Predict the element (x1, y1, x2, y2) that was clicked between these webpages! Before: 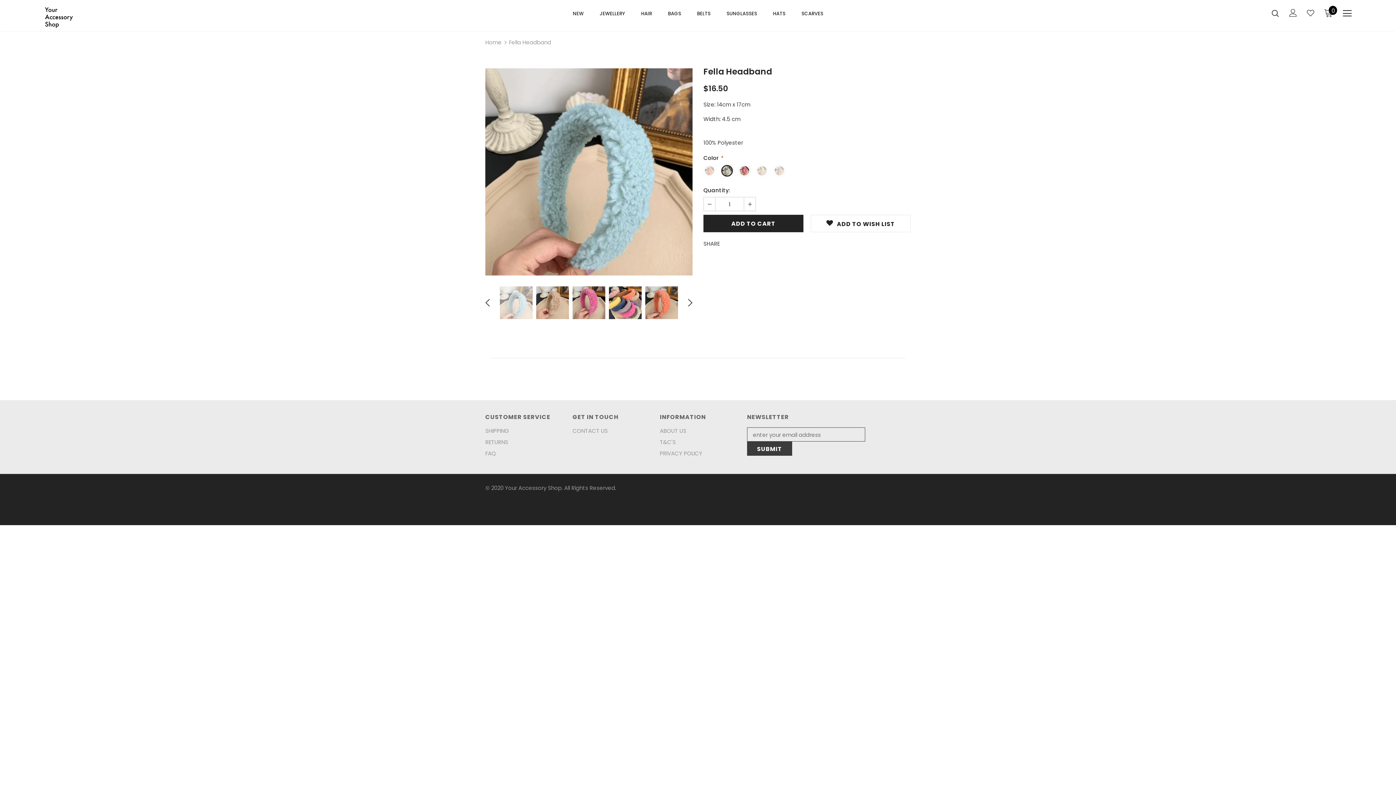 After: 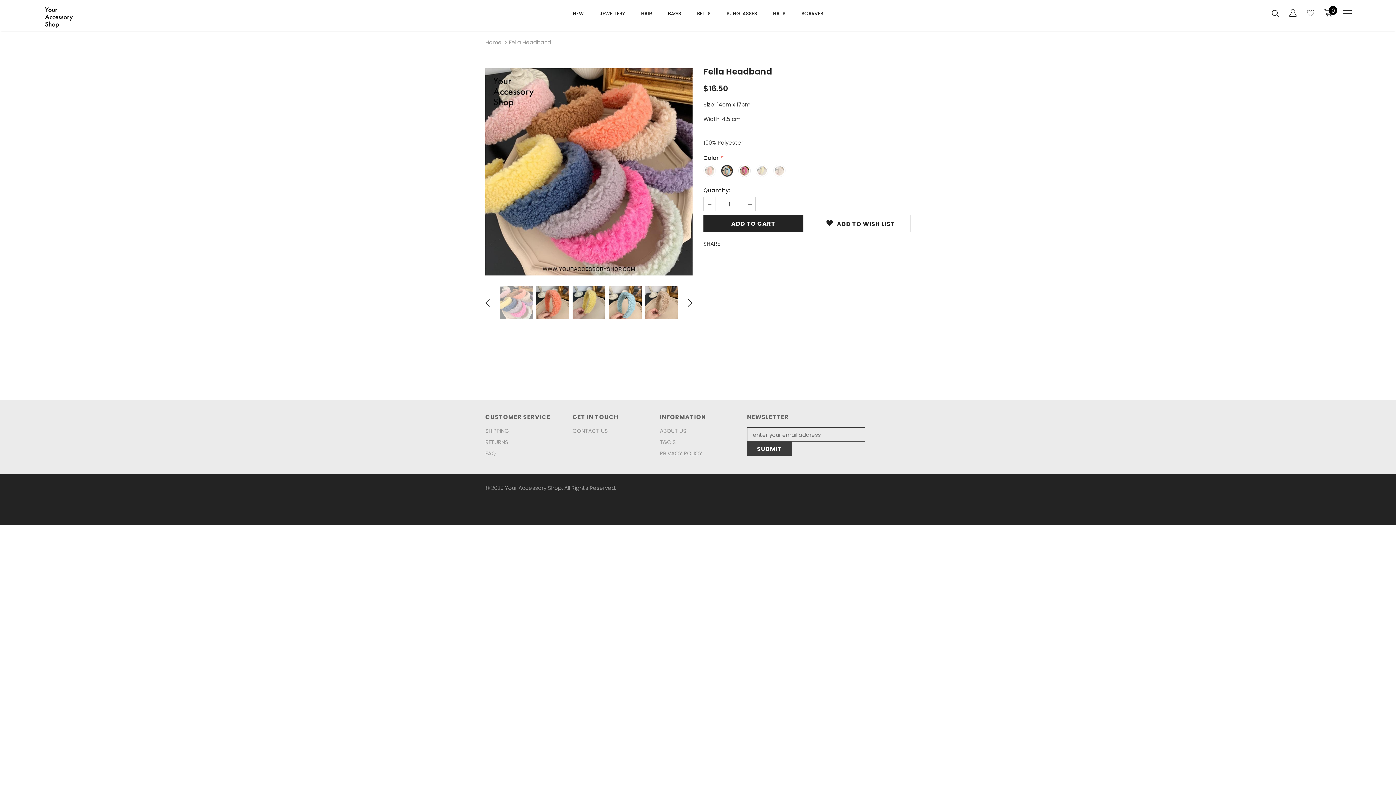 Action: bbox: (609, 286, 641, 319)